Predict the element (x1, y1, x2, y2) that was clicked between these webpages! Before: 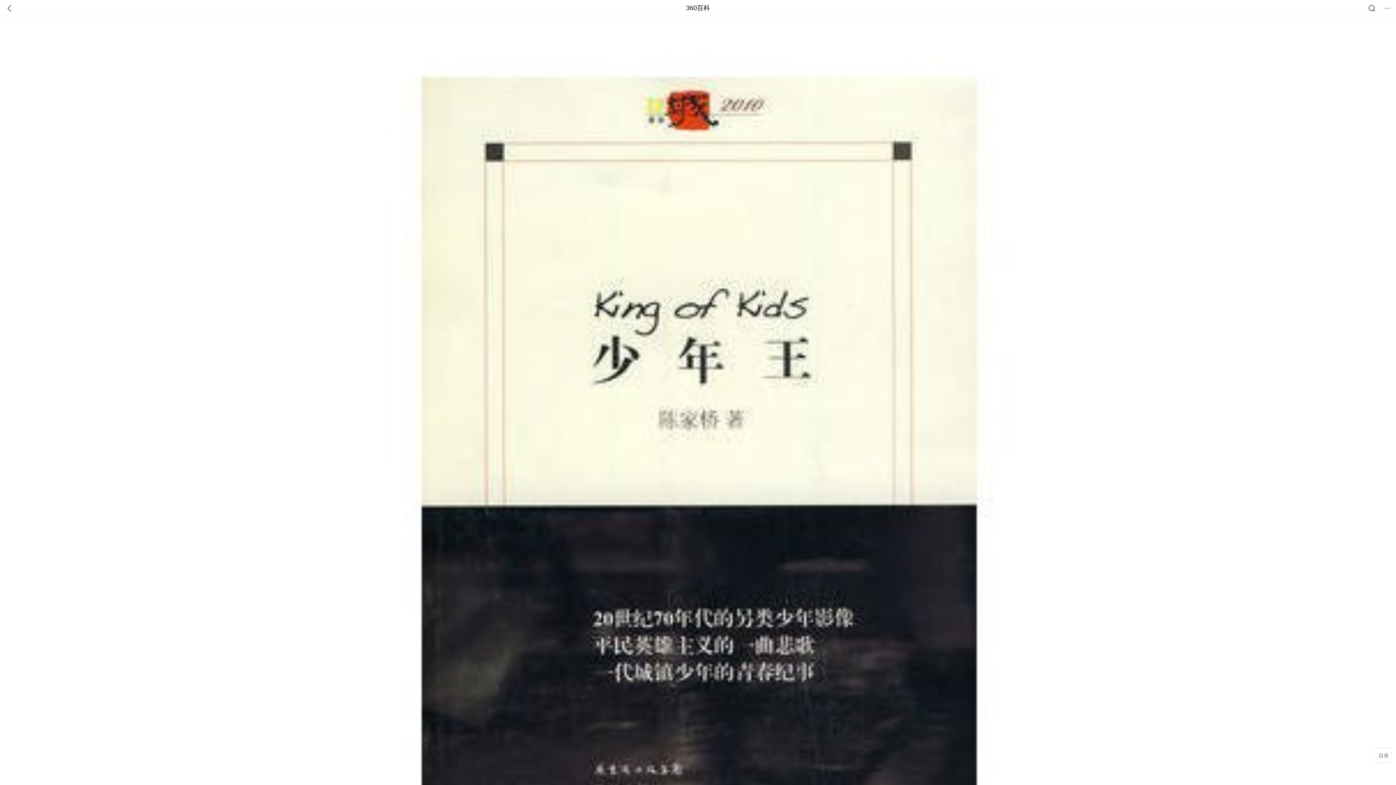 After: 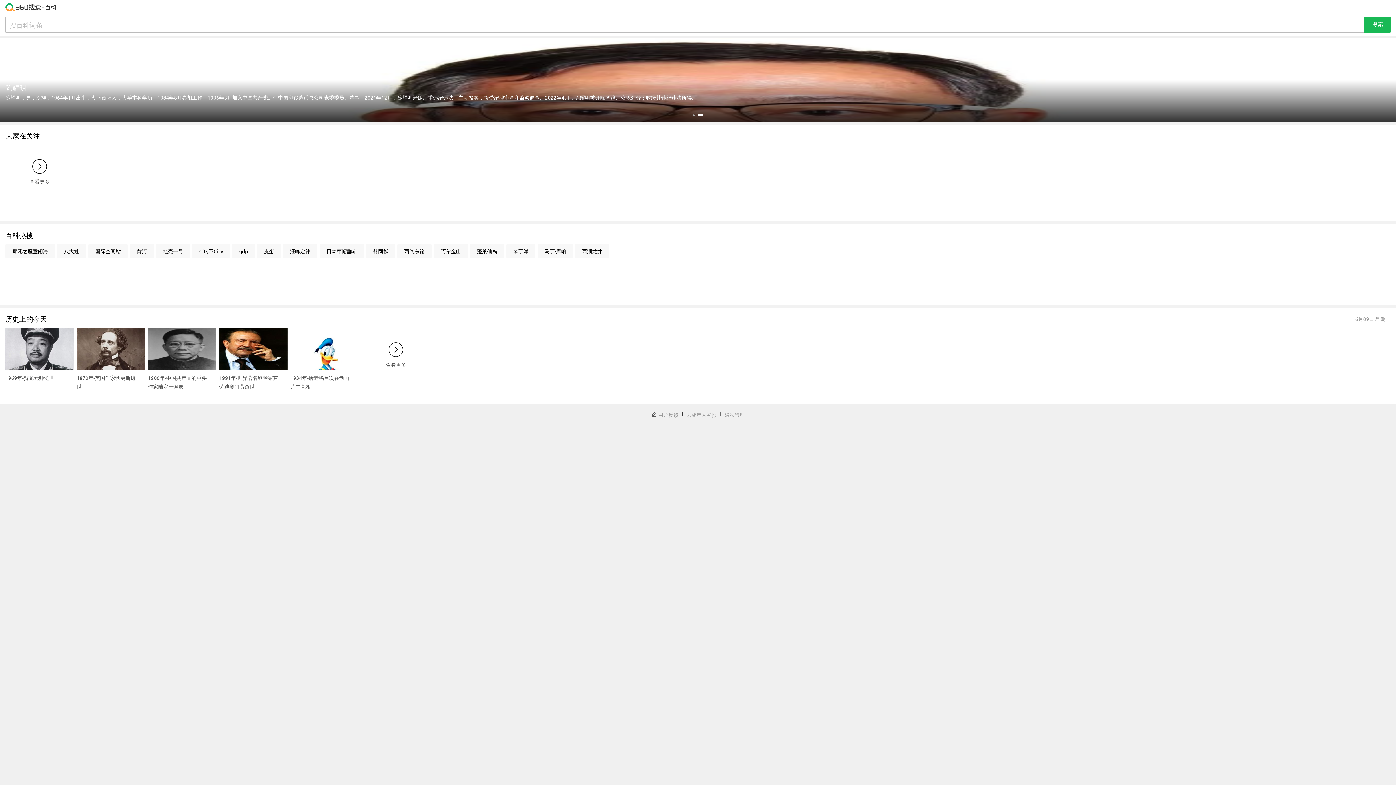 Action: bbox: (686, 0, 710, 16) label: 360百科